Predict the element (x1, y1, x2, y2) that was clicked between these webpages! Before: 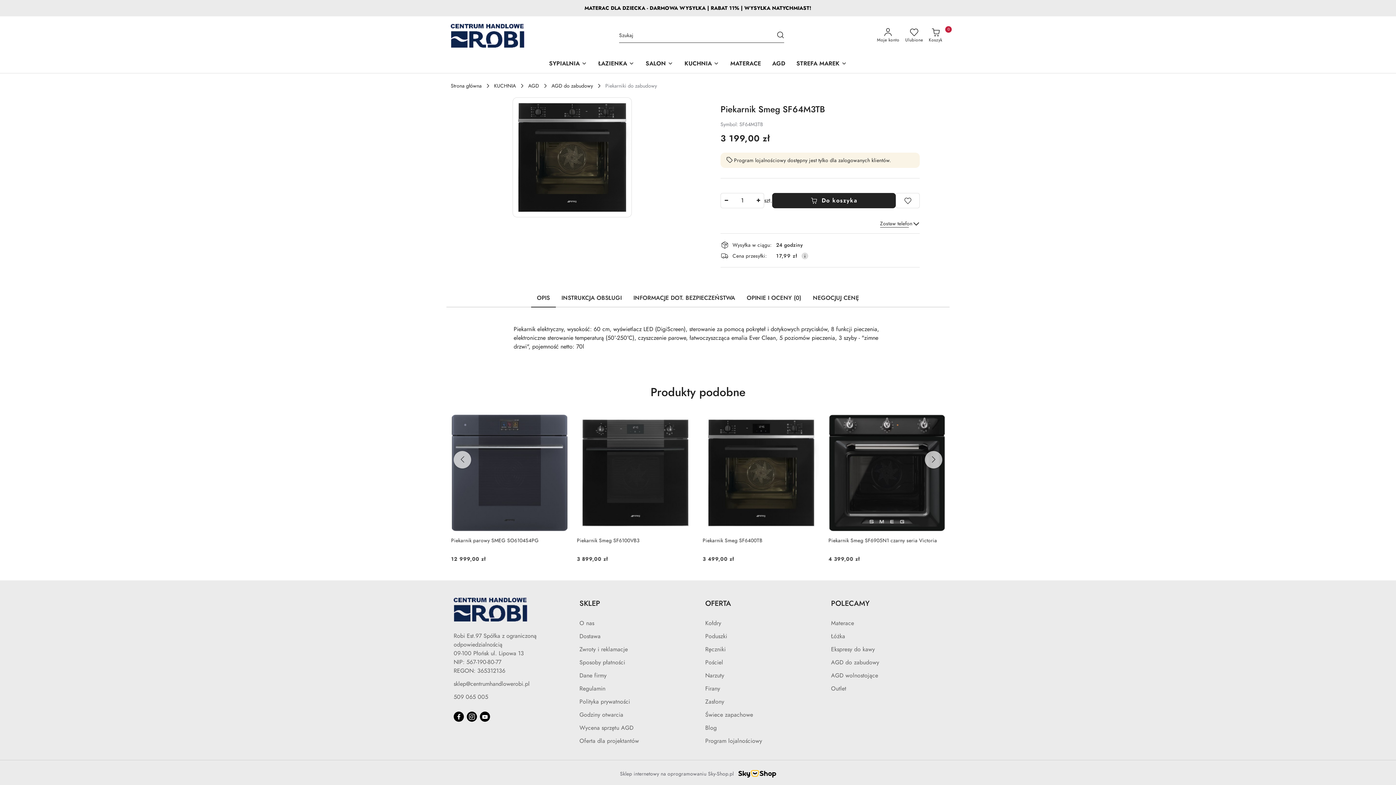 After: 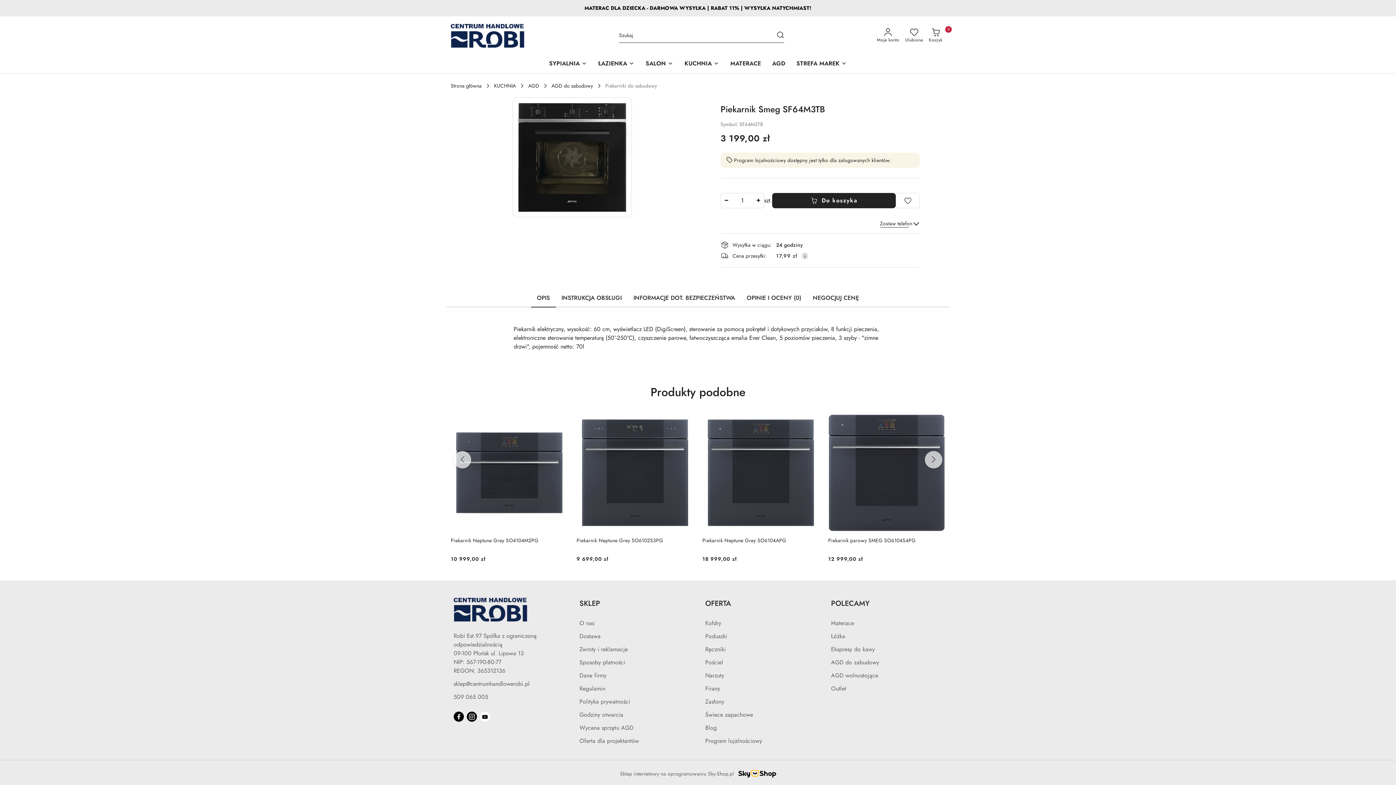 Action: bbox: (480, 712, 490, 722) label: sm_youtube